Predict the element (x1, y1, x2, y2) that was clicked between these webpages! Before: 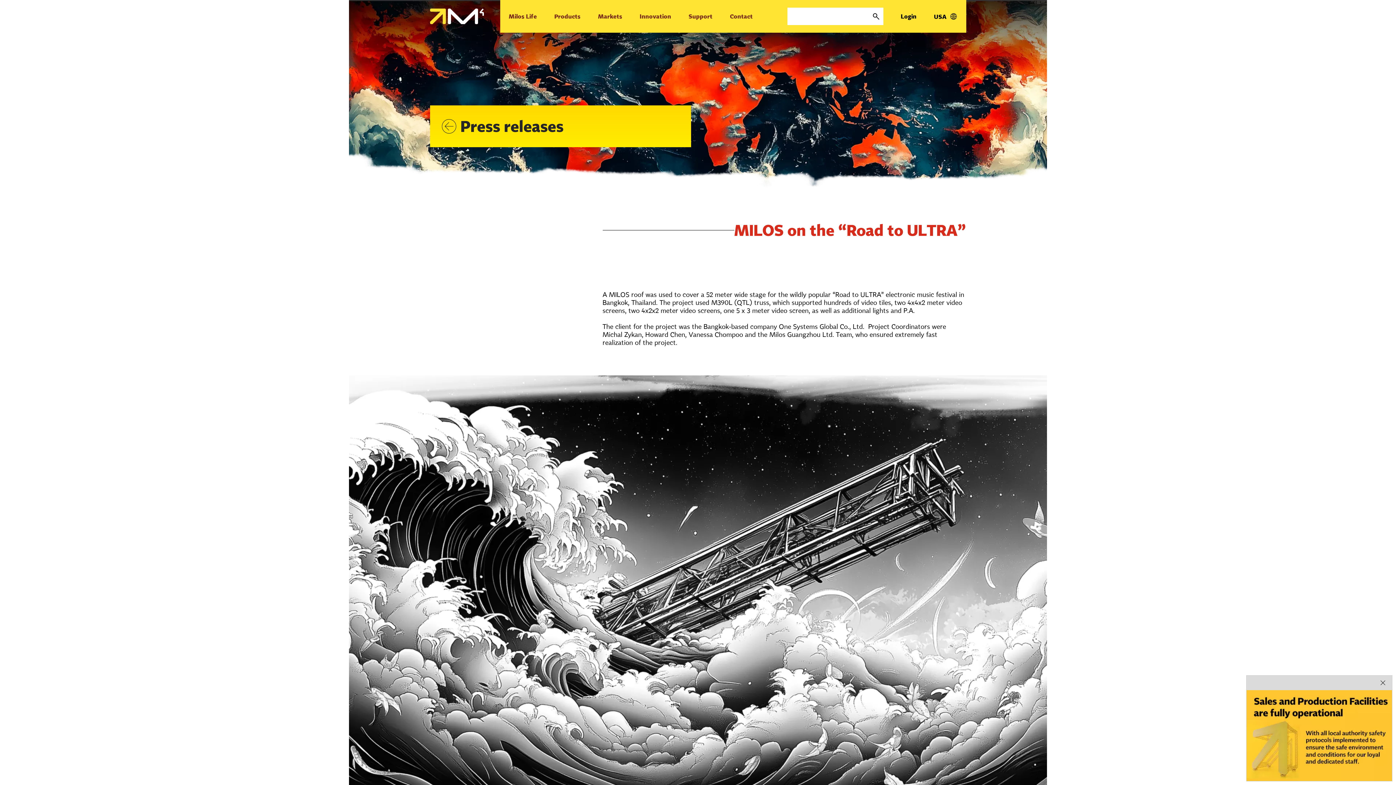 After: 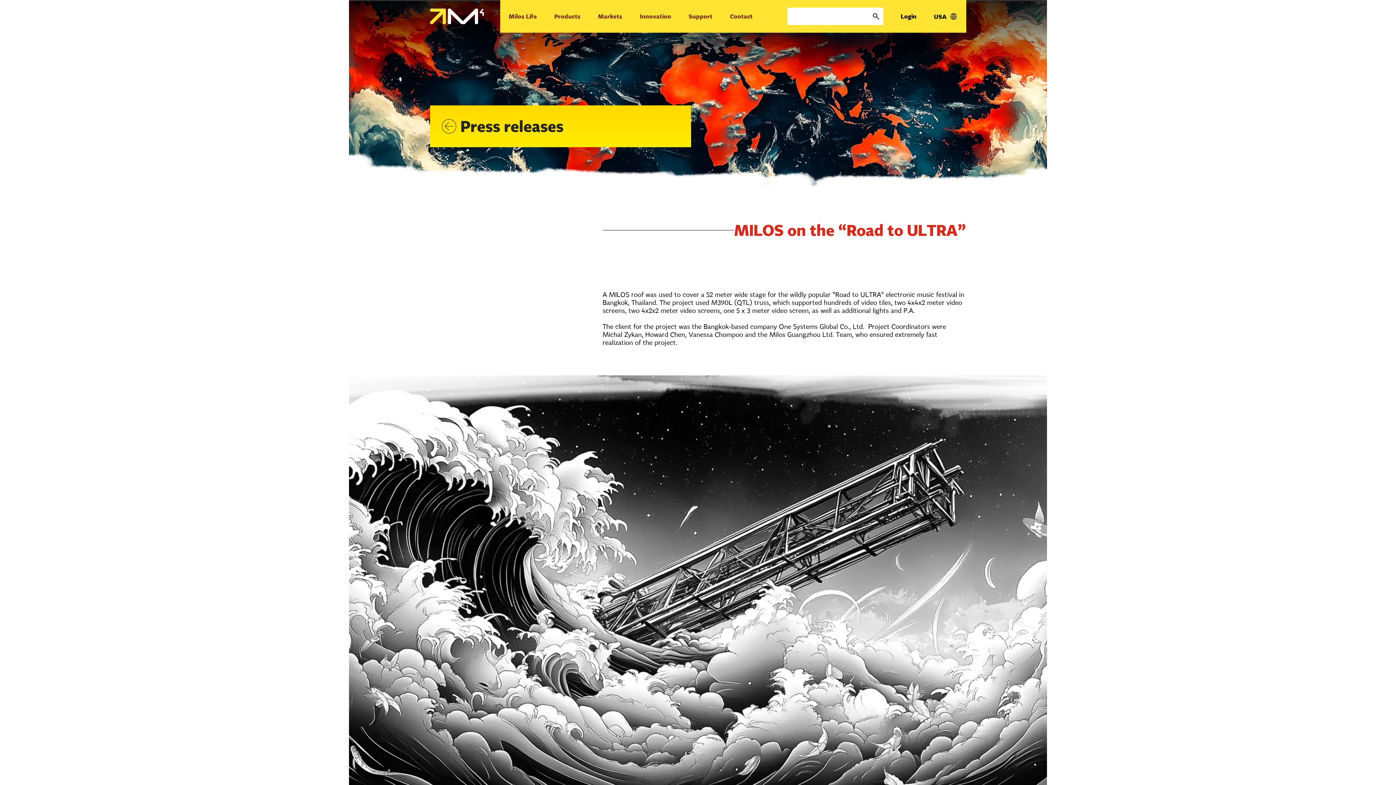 Action: label: Close bbox: (1377, 677, 1388, 688)